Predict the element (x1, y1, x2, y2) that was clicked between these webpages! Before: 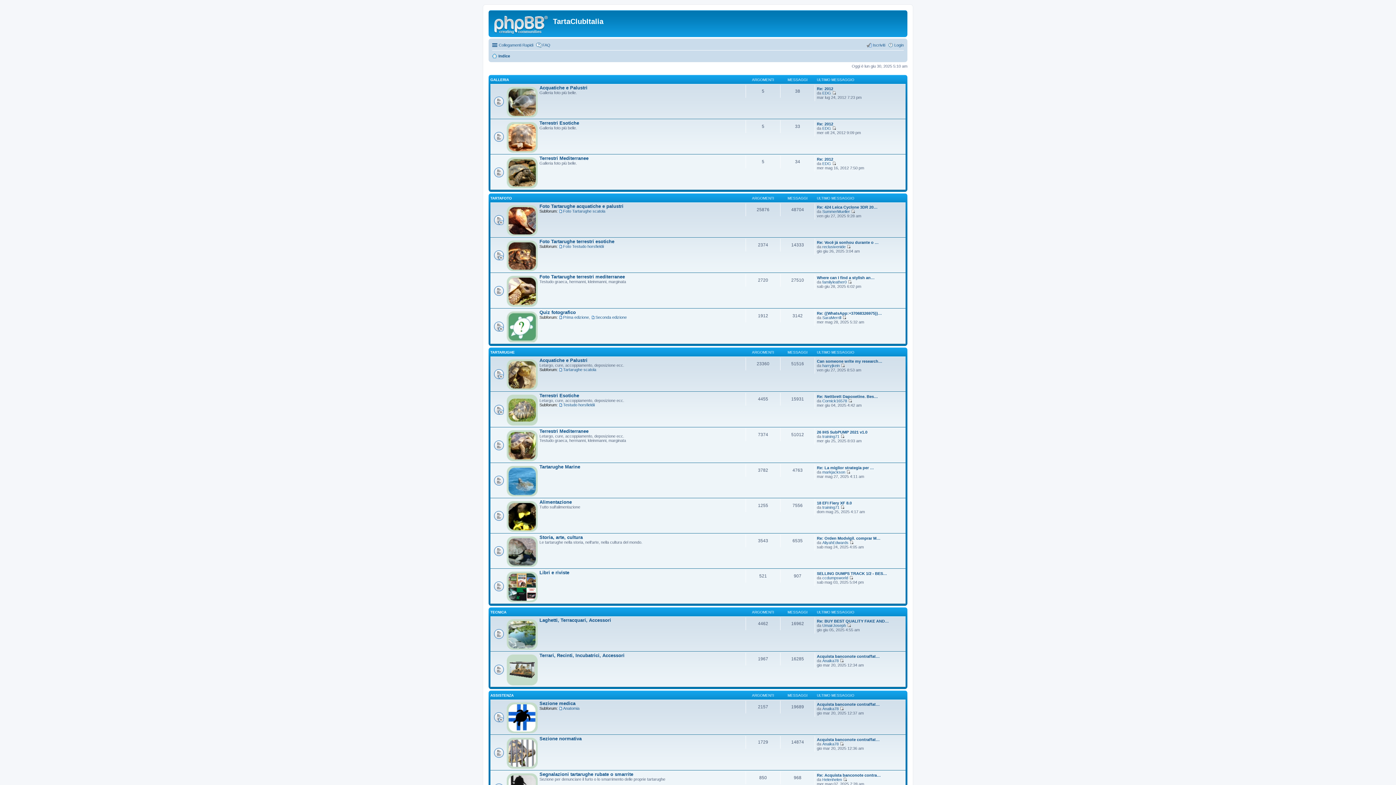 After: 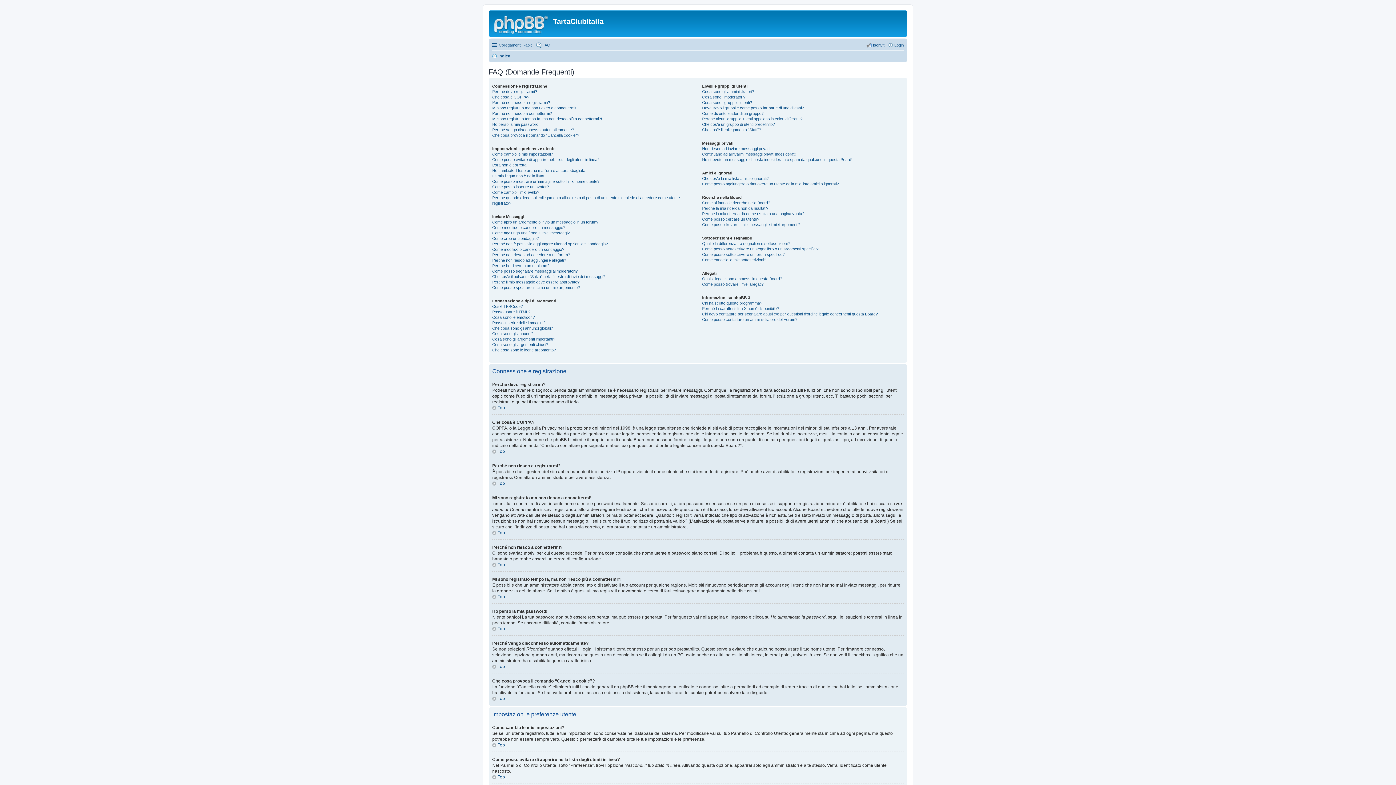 Action: label: FAQ bbox: (536, 40, 550, 49)